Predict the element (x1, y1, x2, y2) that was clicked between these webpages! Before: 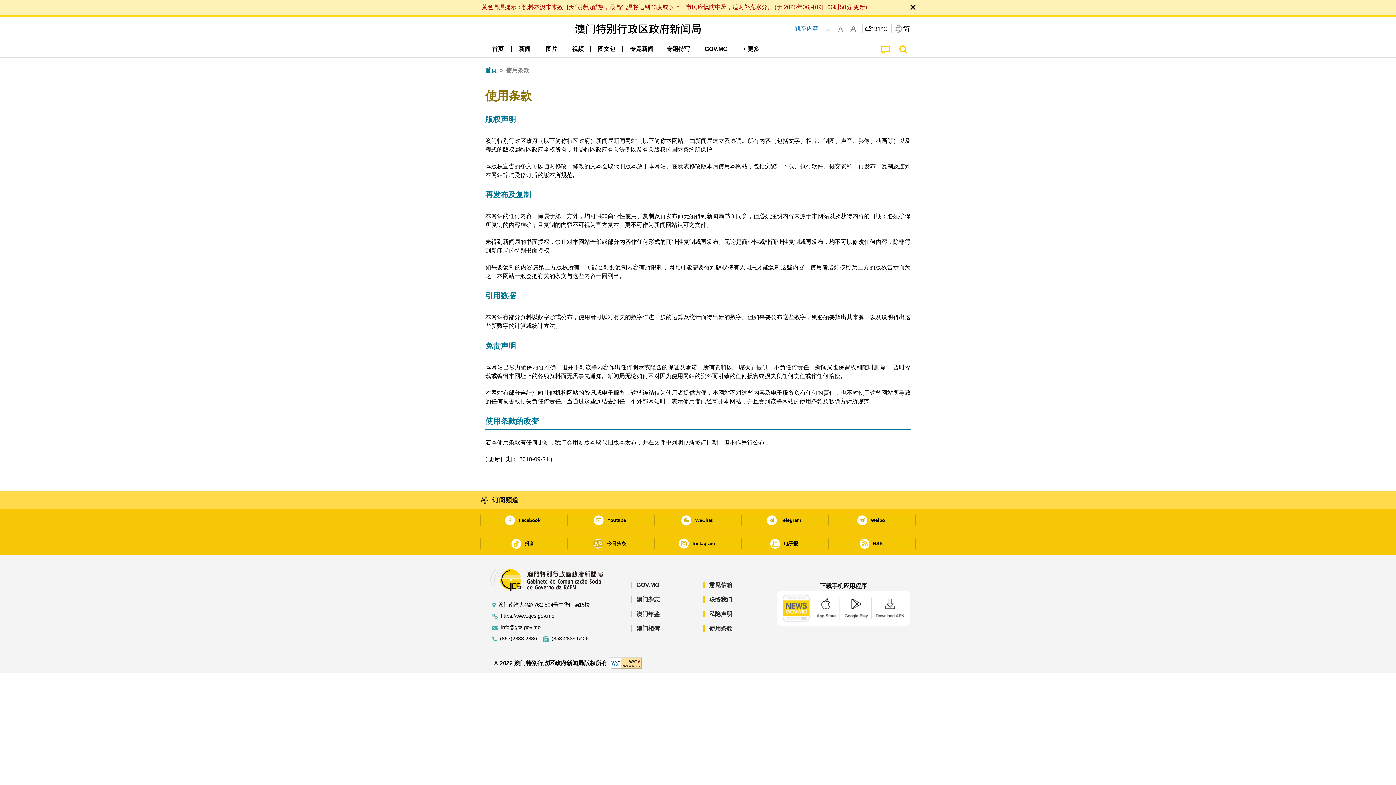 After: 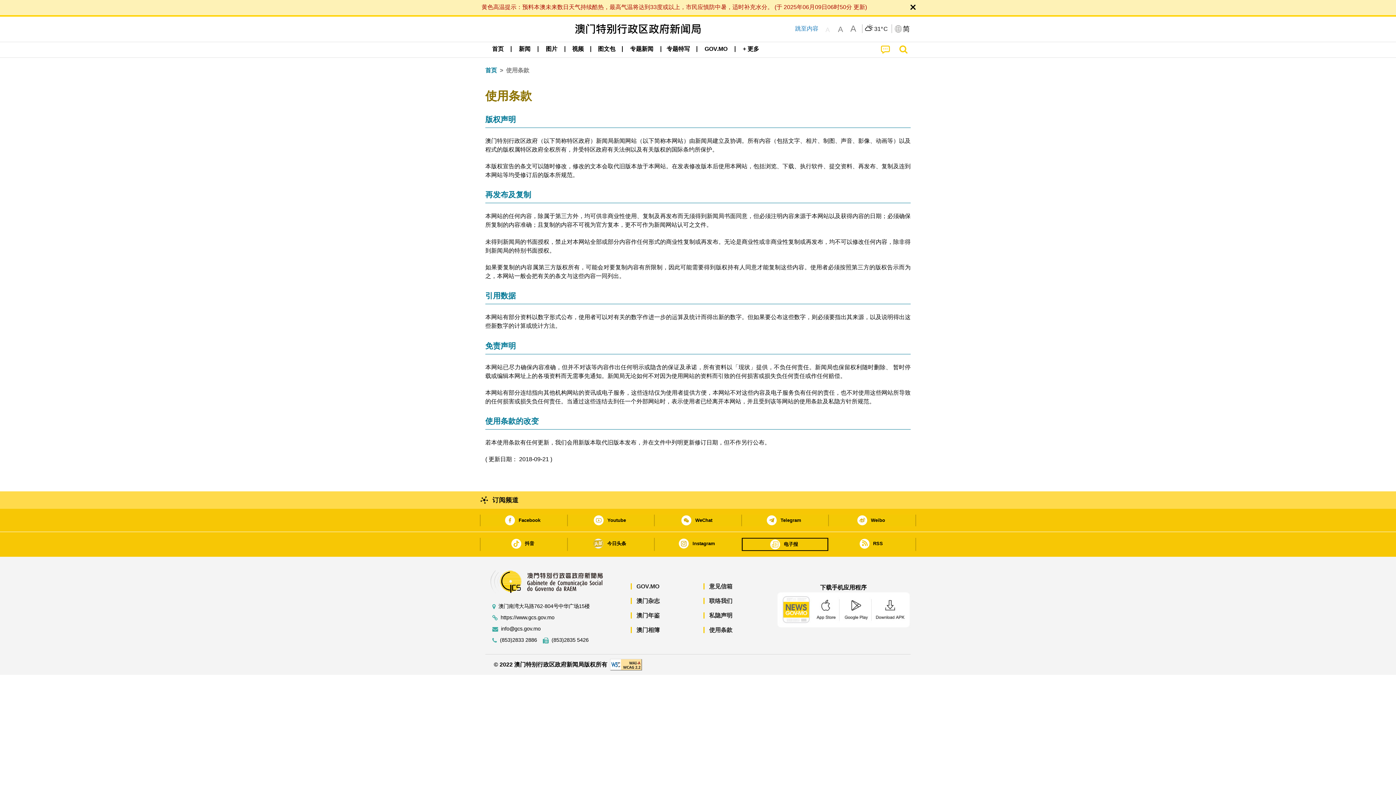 Action: bbox: (742, 538, 828, 549) label: 电子报